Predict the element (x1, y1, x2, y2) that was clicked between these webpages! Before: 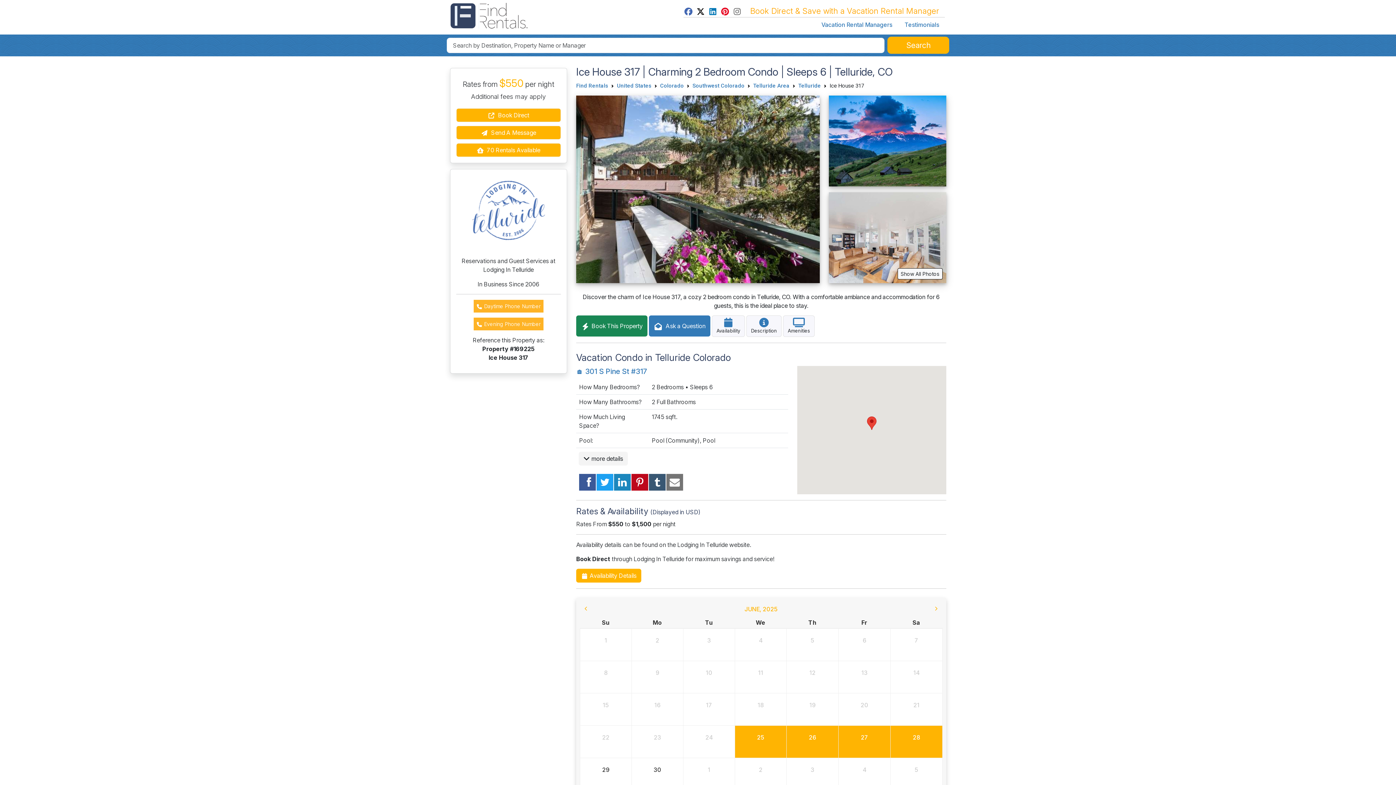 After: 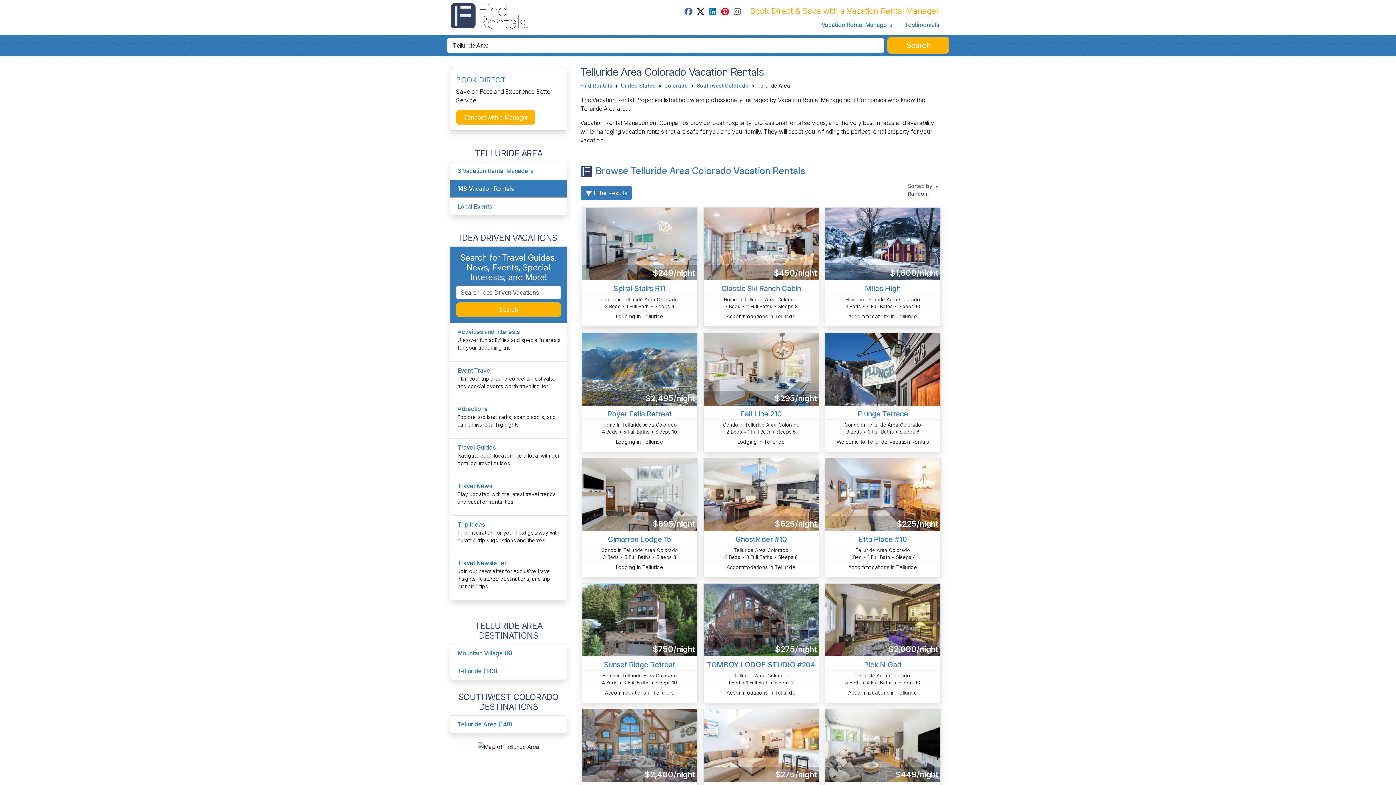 Action: bbox: (753, 82, 789, 88) label: Telluride Area